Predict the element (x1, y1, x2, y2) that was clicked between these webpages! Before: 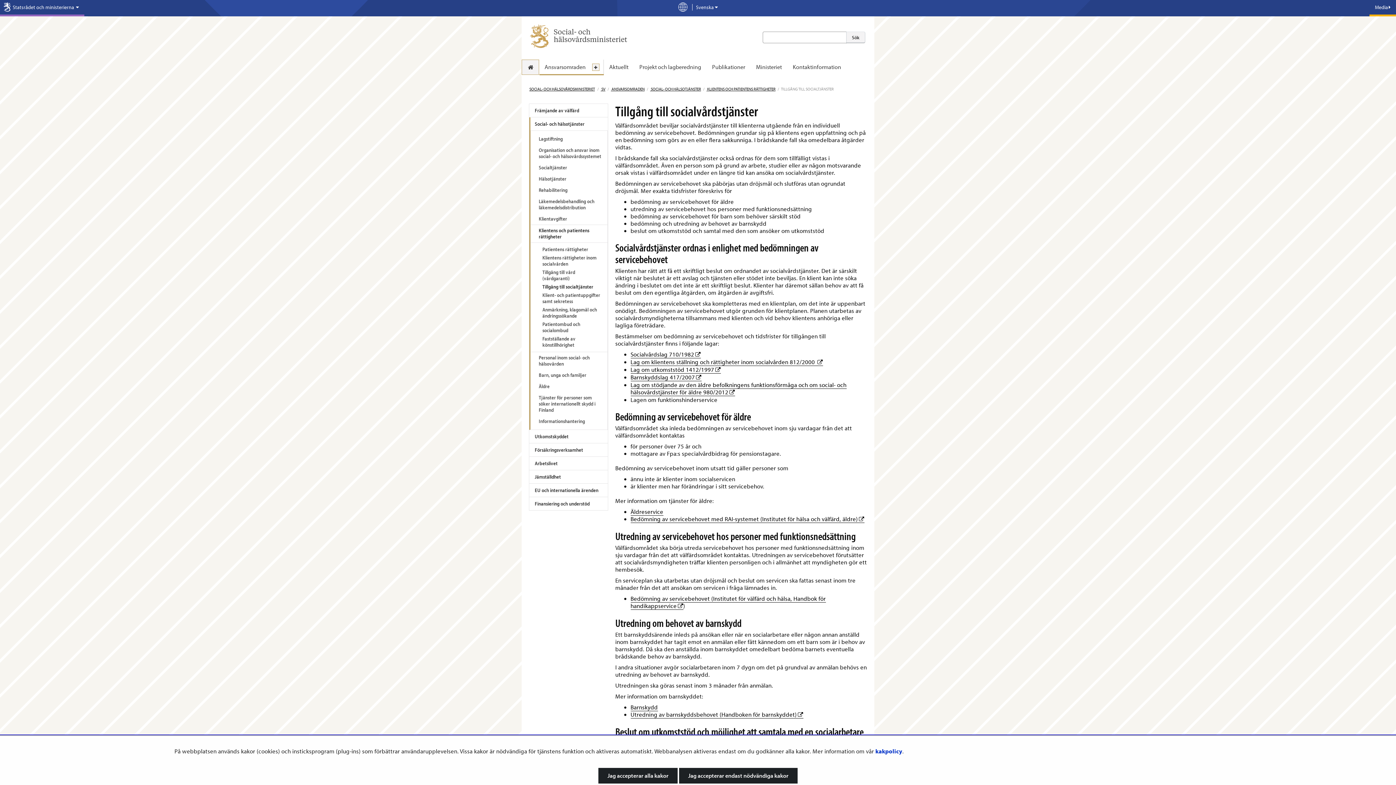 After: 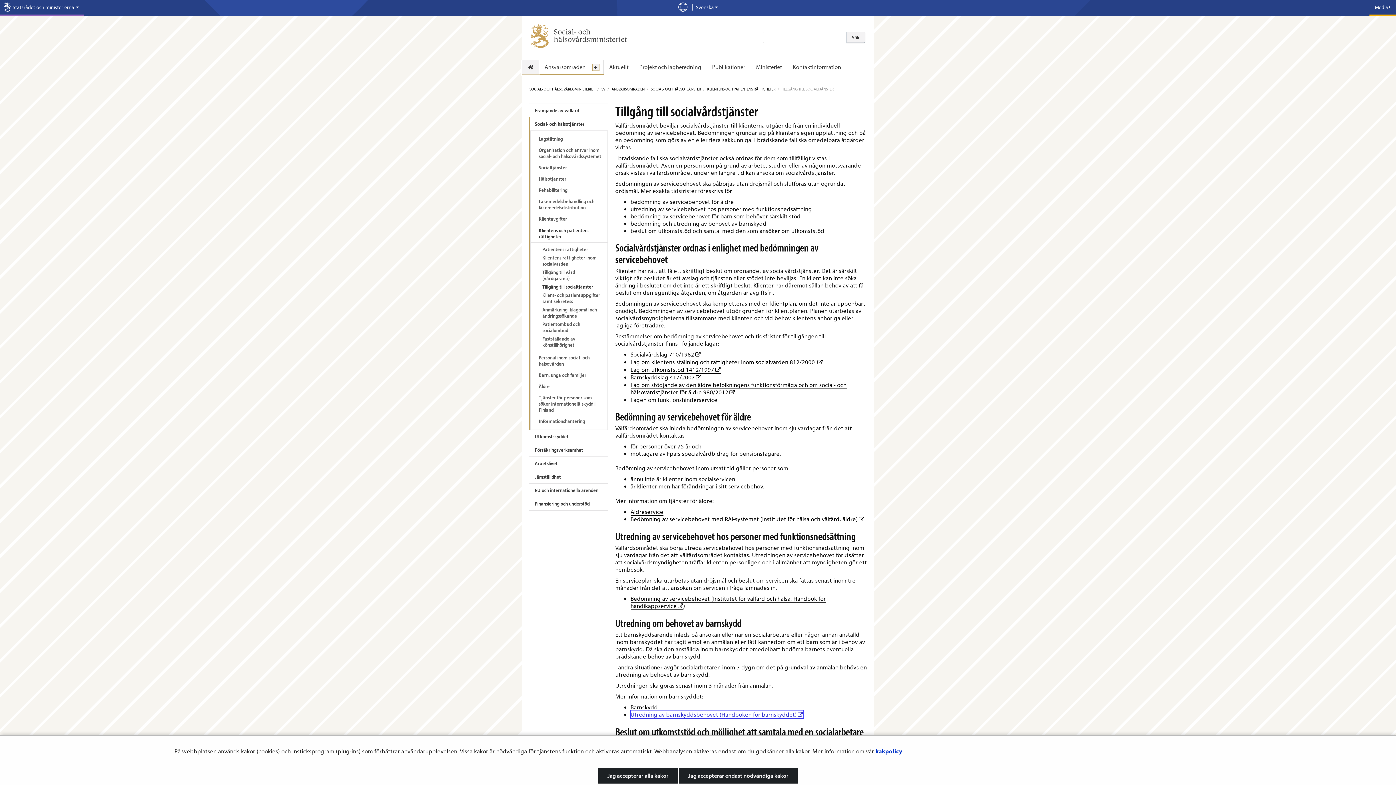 Action: label: Utredning av barnskyddsbehovet (Handboken för barnskyddet)
Länk till en annan webbplats
Öppnas i en ny flik bbox: (630, 710, 803, 718)